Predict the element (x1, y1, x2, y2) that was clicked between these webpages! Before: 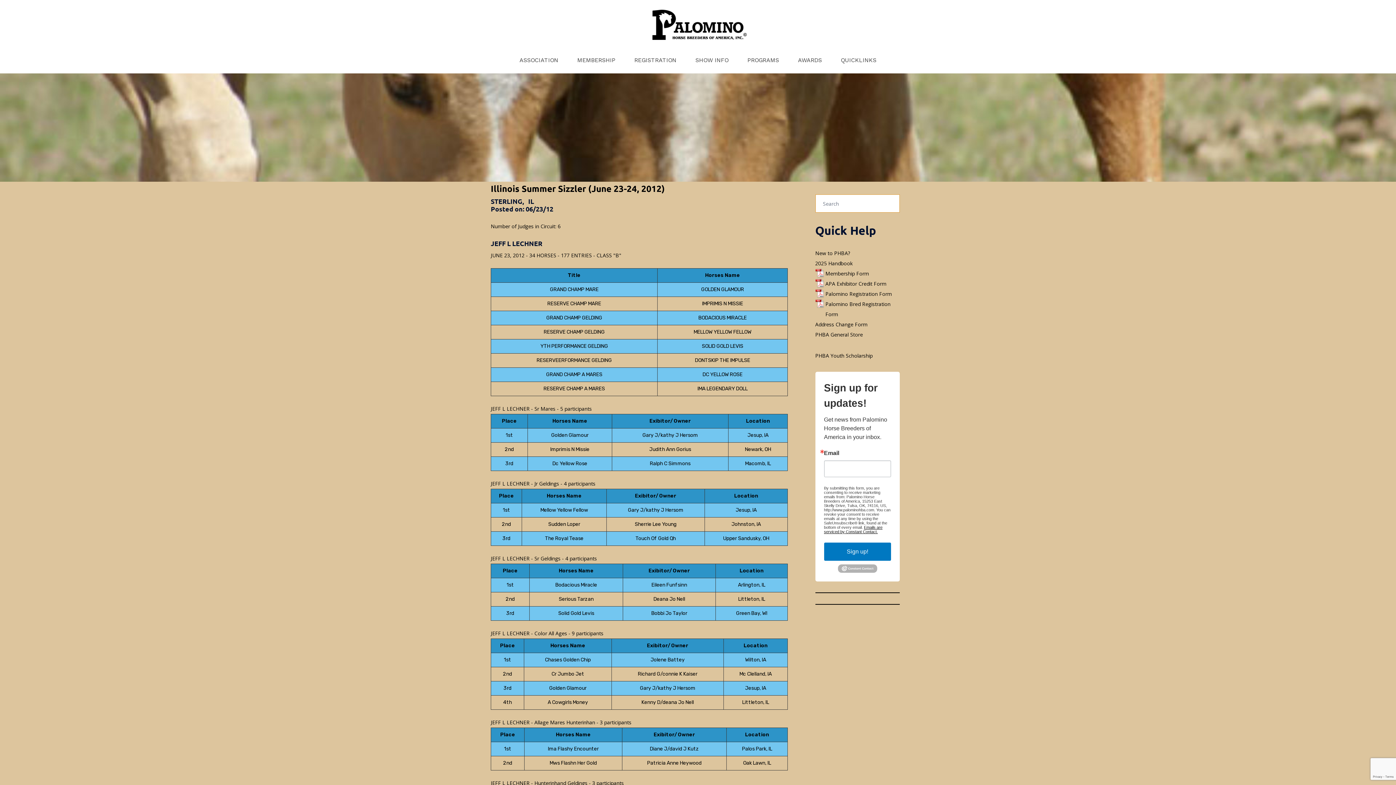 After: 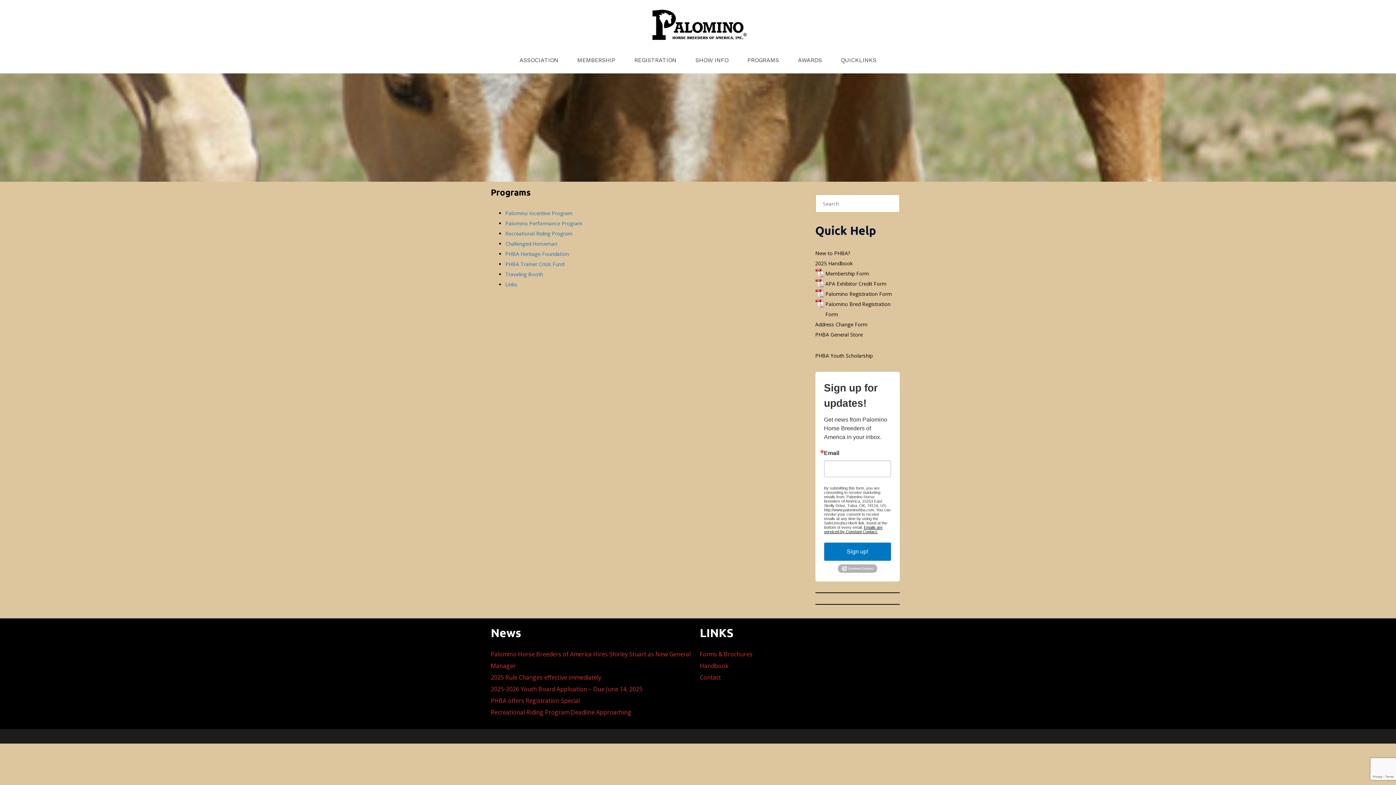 Action: bbox: (747, 54, 779, 66) label: PROGRAMS